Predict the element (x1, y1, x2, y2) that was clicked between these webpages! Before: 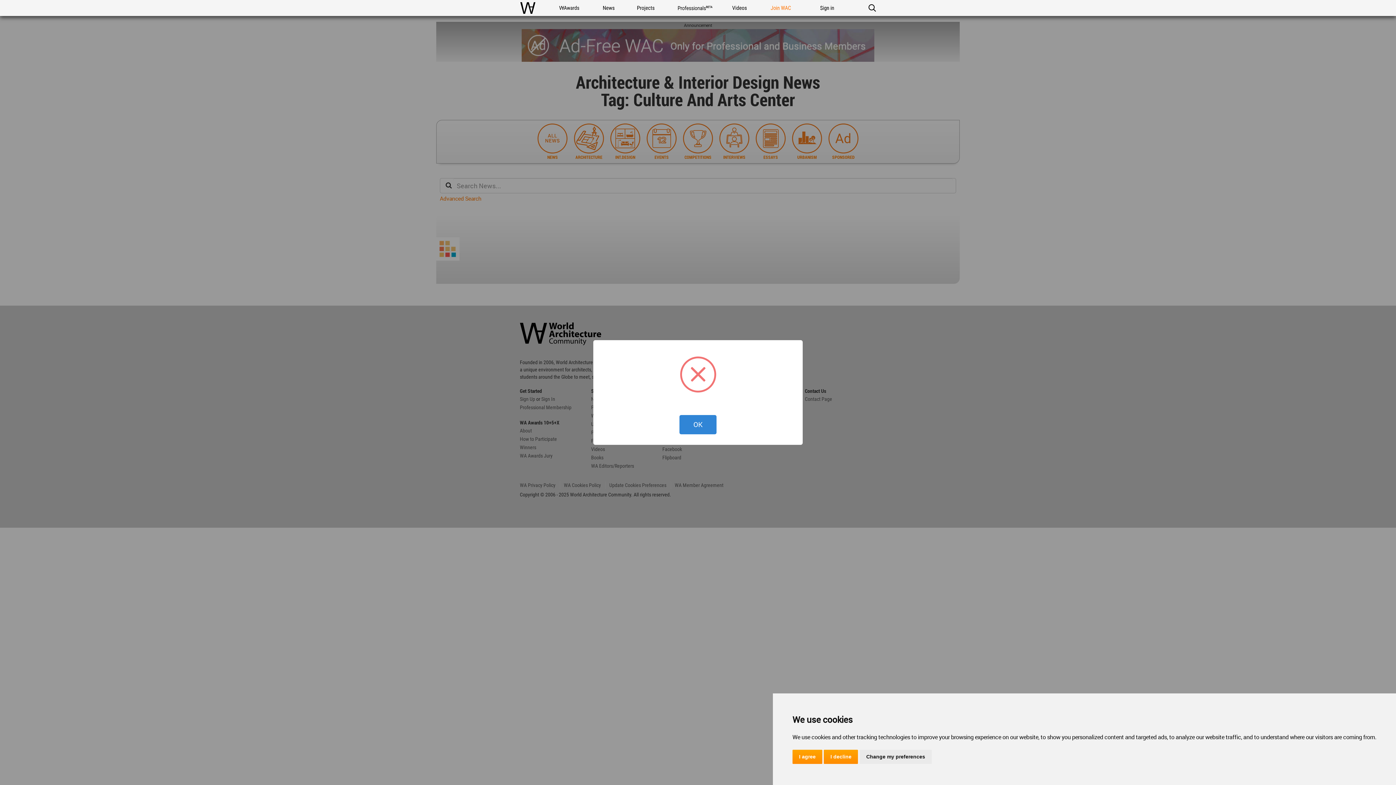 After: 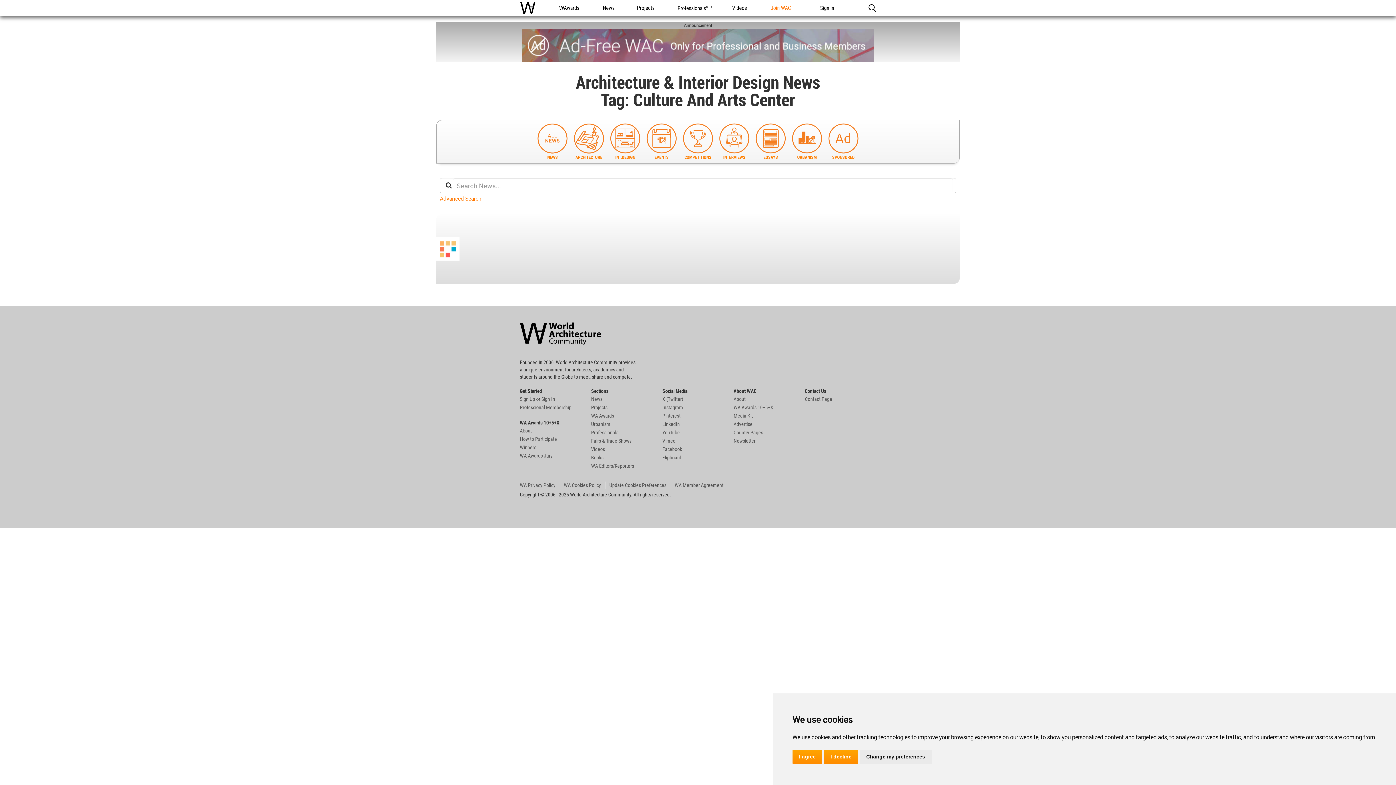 Action: label: OK bbox: (679, 415, 716, 434)